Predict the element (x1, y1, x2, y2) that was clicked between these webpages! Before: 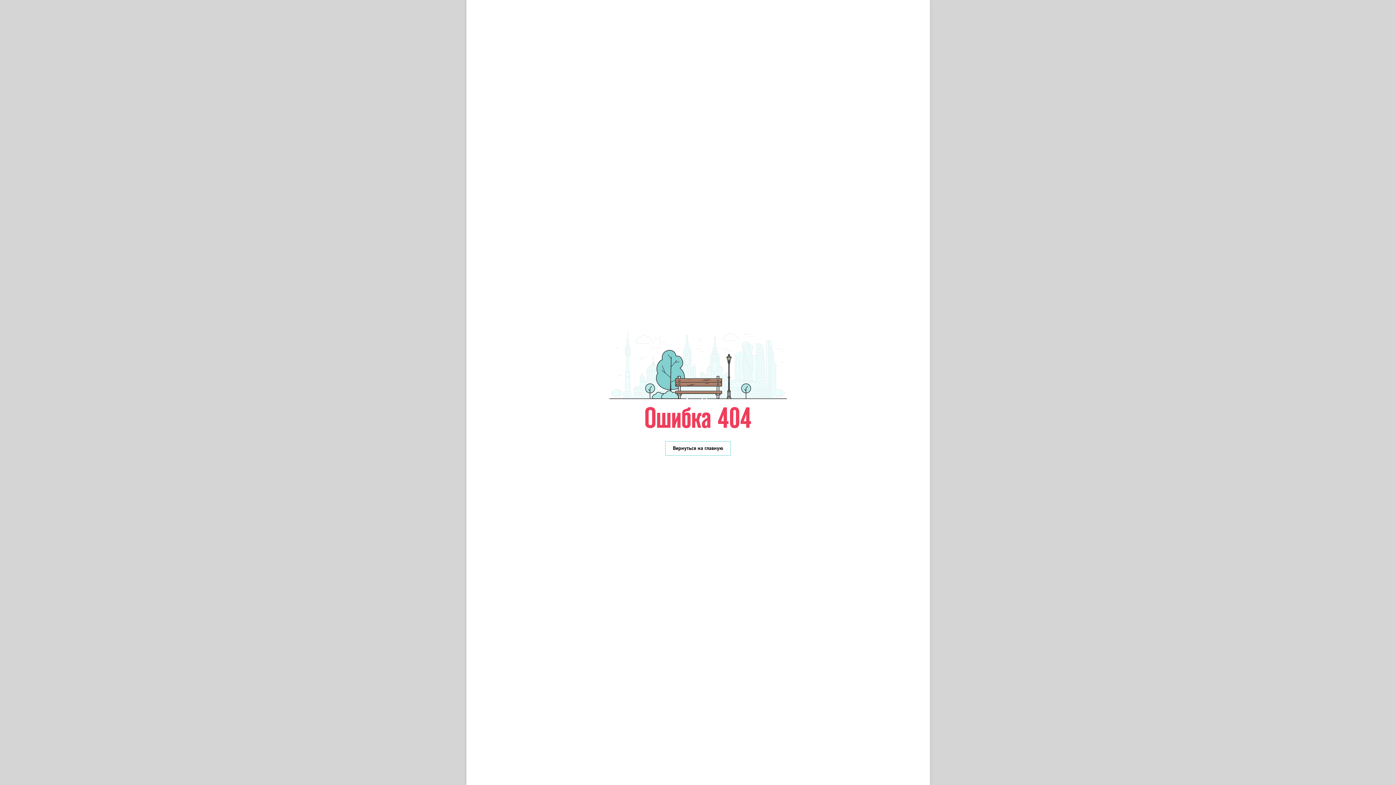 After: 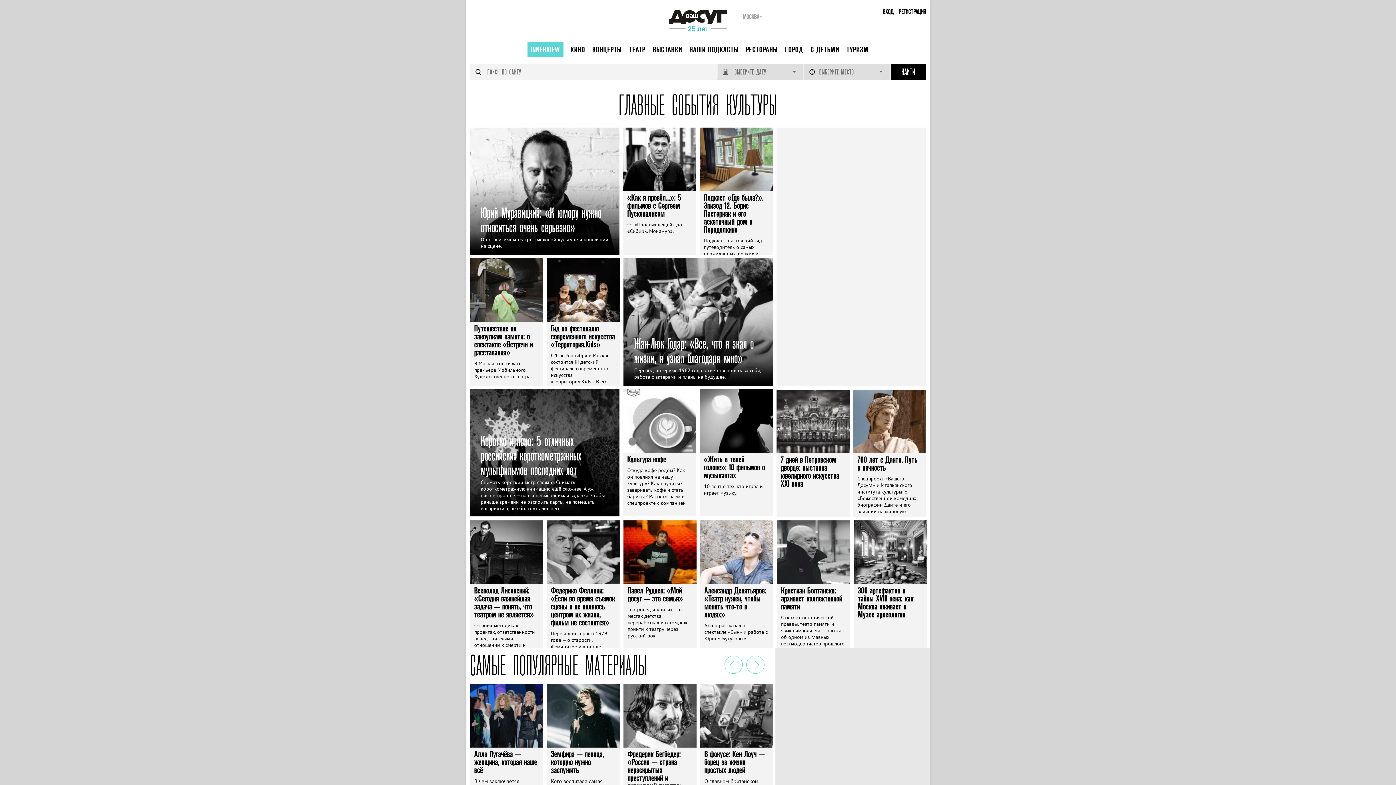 Action: bbox: (665, 441, 730, 456) label: Вернуться на главную